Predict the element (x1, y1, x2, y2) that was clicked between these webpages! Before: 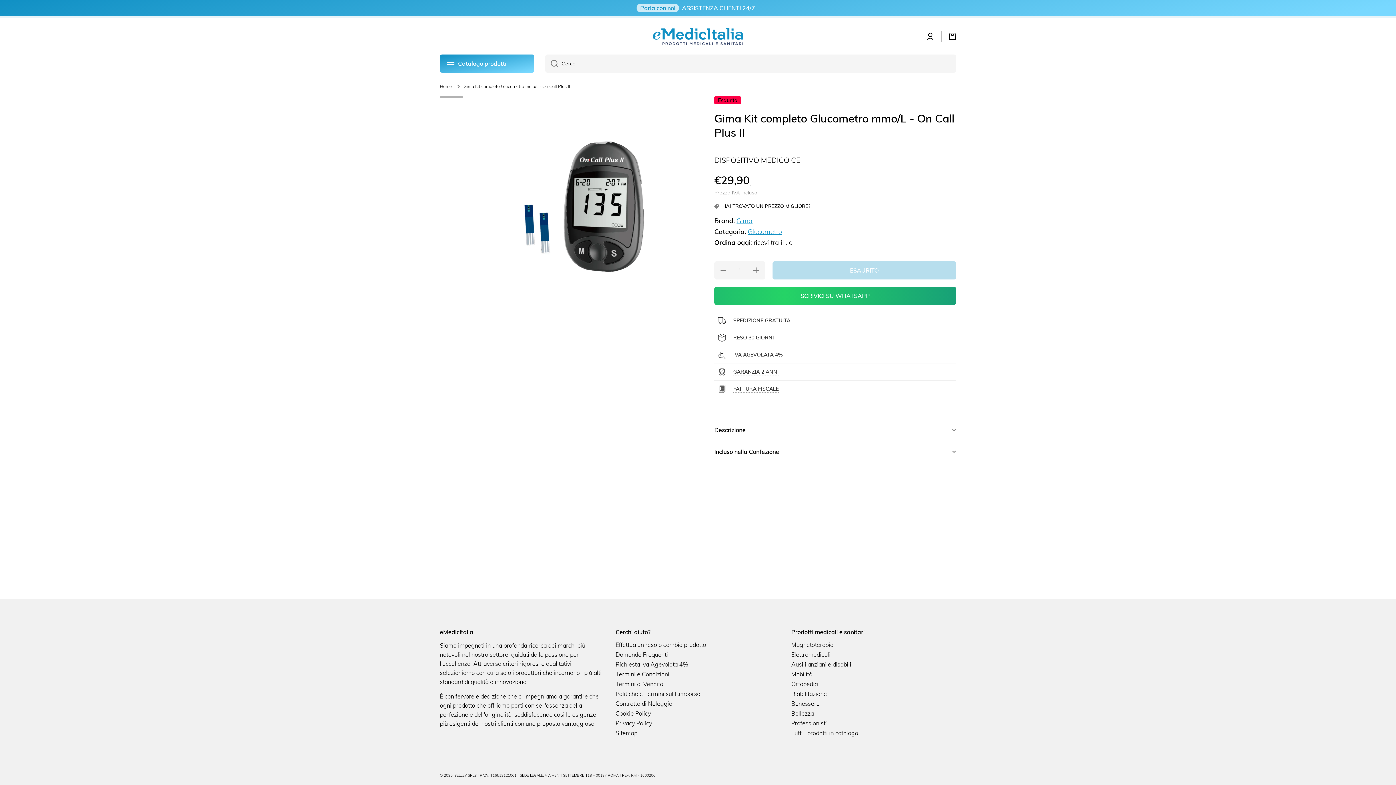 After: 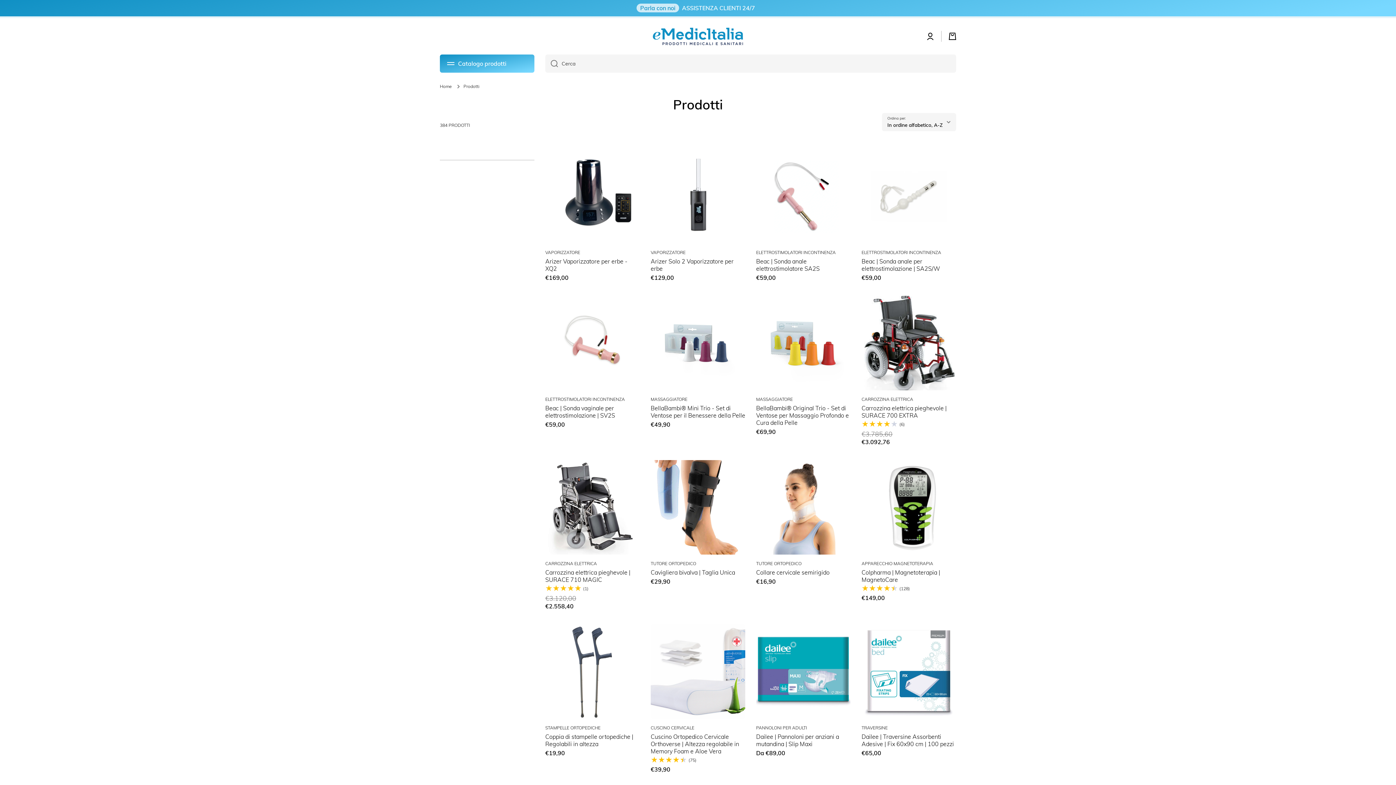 Action: label: Gima bbox: (736, 216, 752, 225)